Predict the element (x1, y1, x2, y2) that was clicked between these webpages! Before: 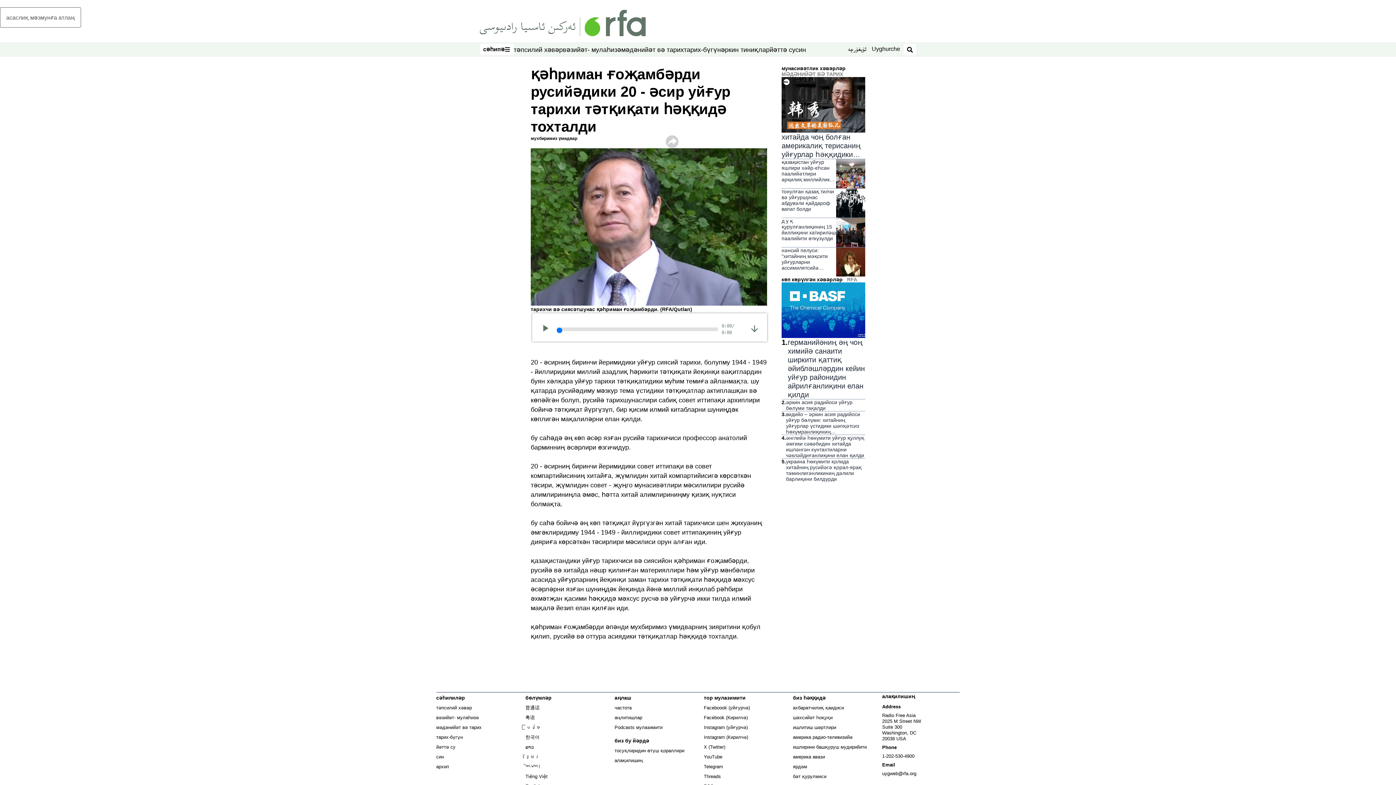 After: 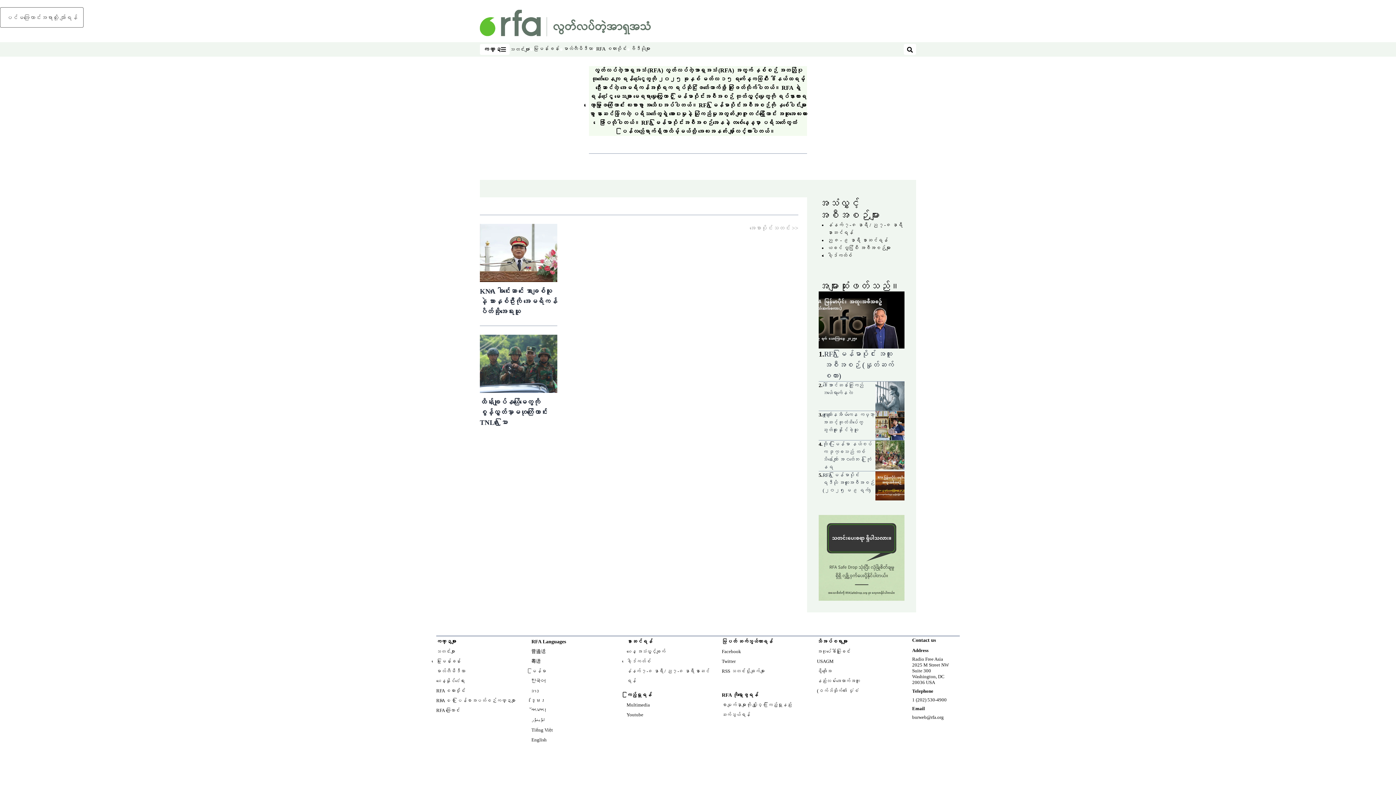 Action: bbox: (525, 724, 540, 730) label: မြန်မာ